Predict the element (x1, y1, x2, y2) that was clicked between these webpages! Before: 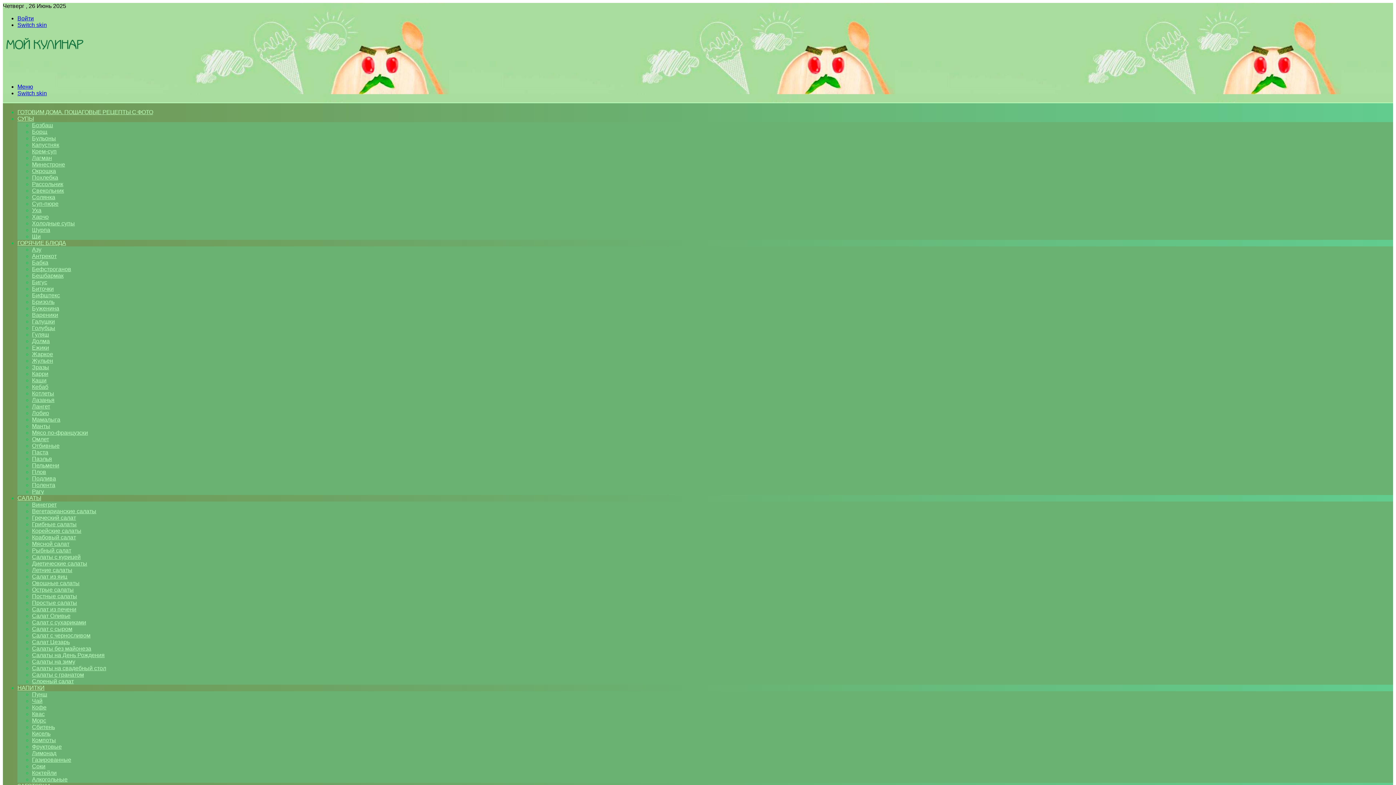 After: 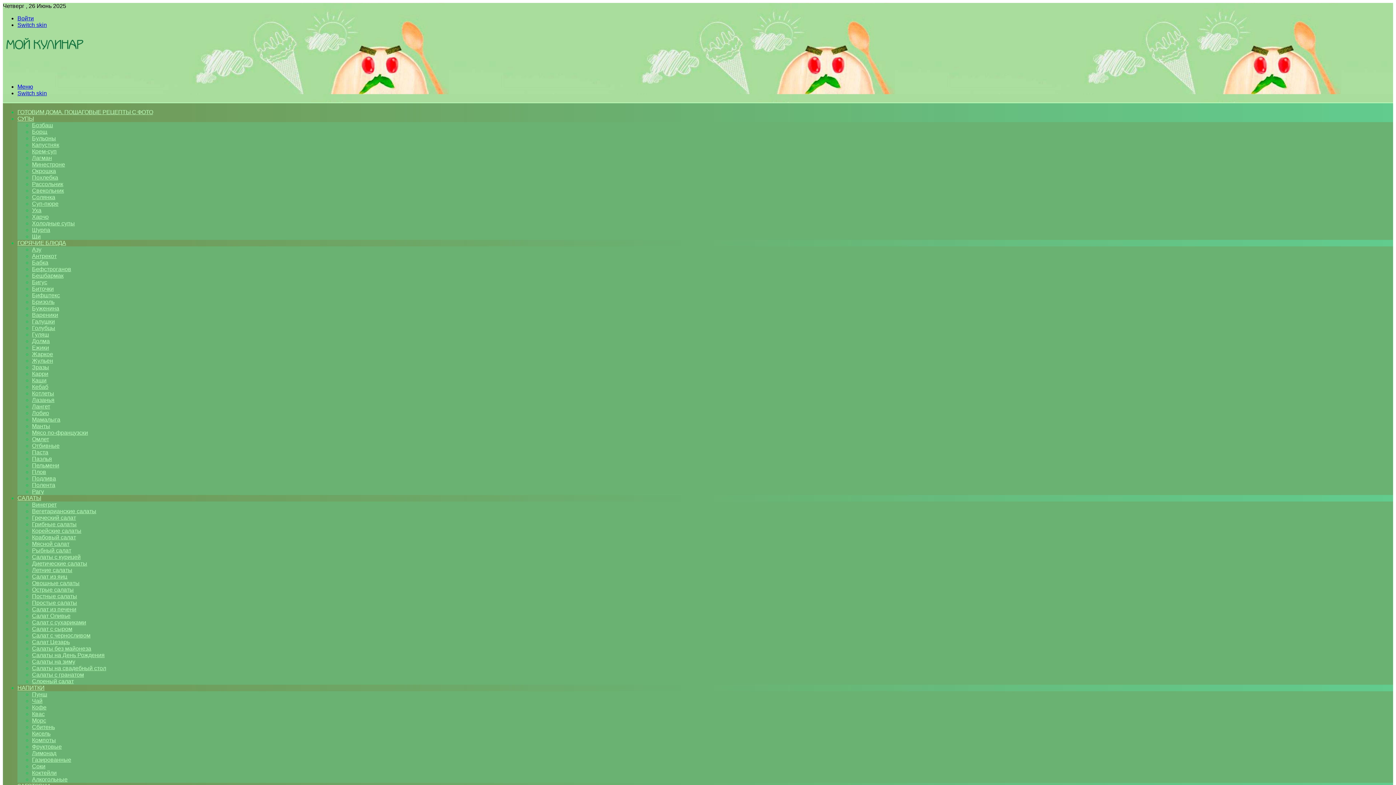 Action: label: Карри bbox: (32, 370, 48, 377)